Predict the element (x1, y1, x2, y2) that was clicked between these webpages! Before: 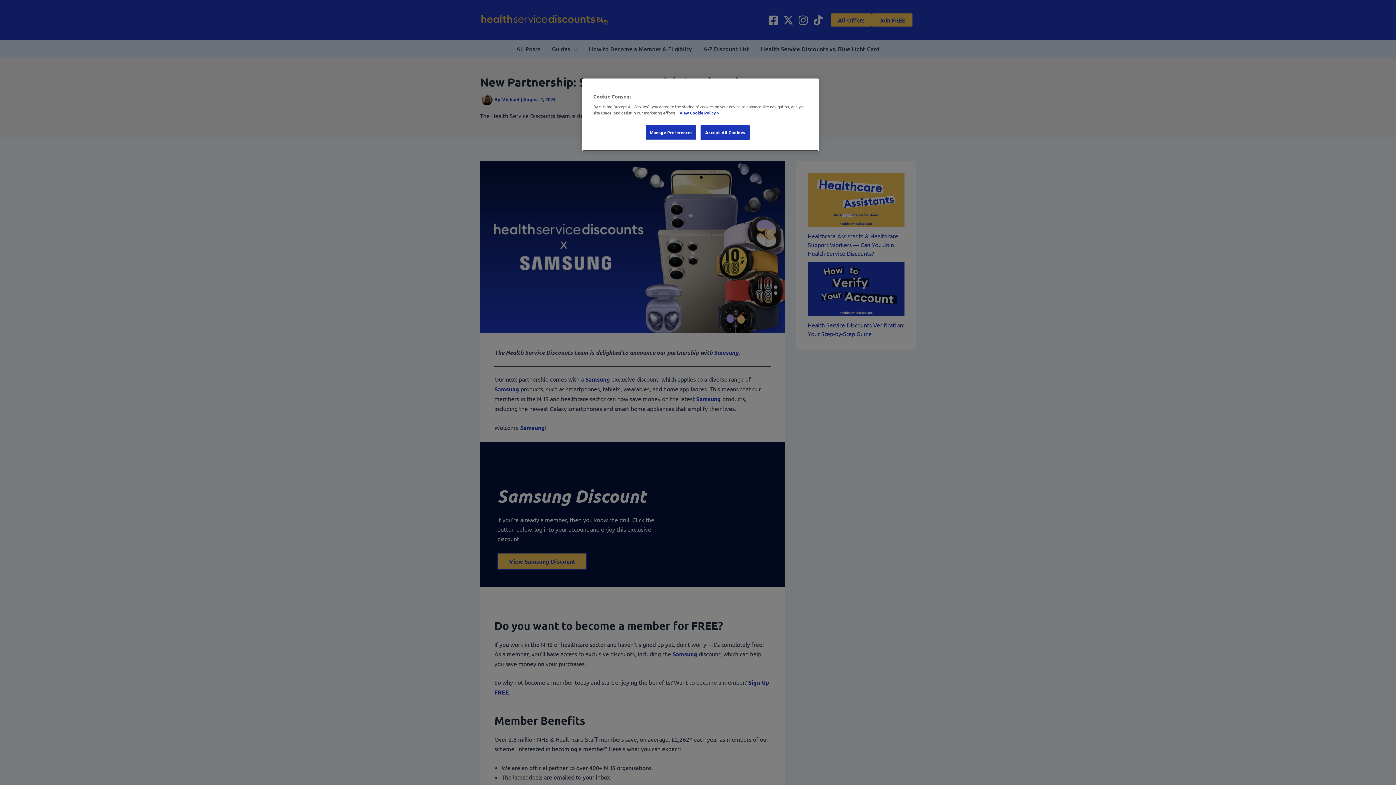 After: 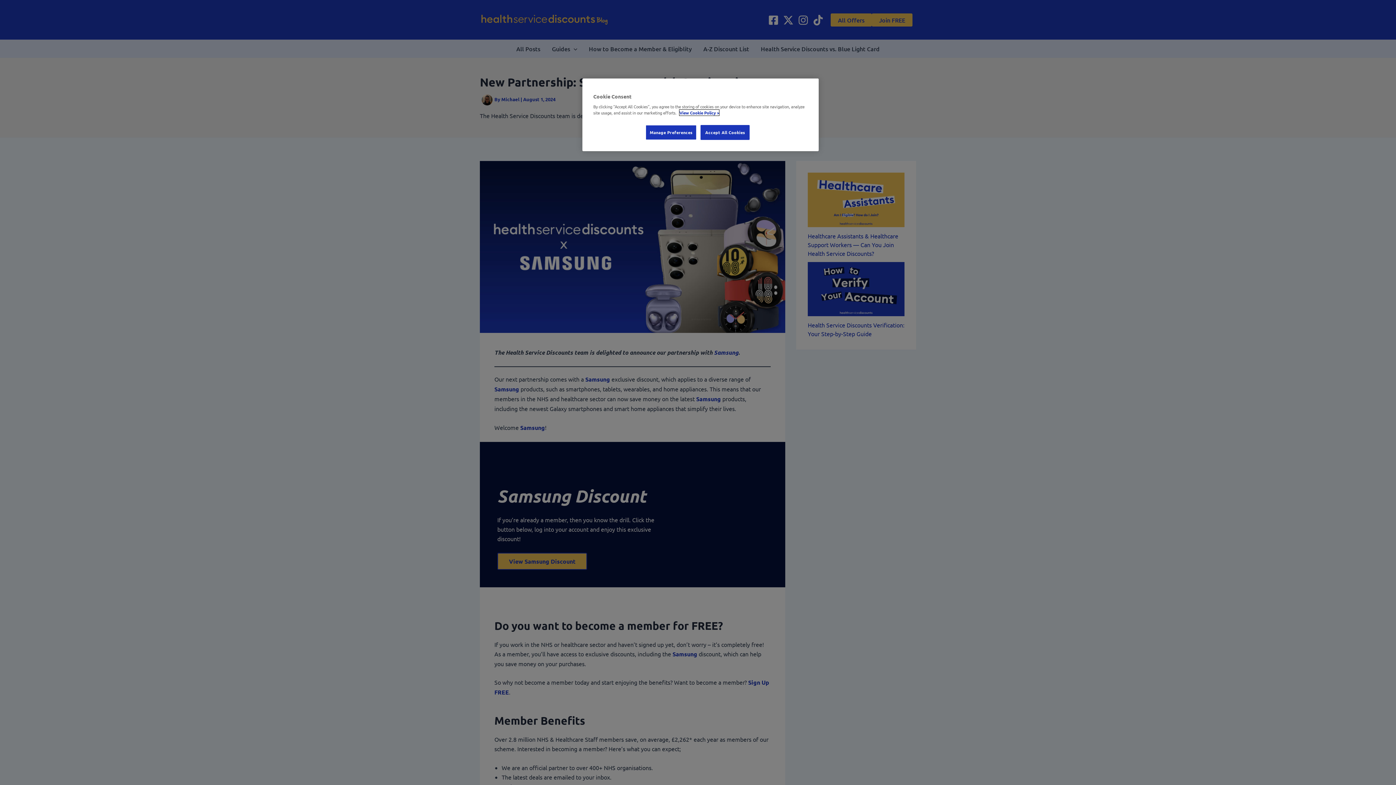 Action: bbox: (679, 109, 719, 115) label: More information about your privacy, opens in a new tab